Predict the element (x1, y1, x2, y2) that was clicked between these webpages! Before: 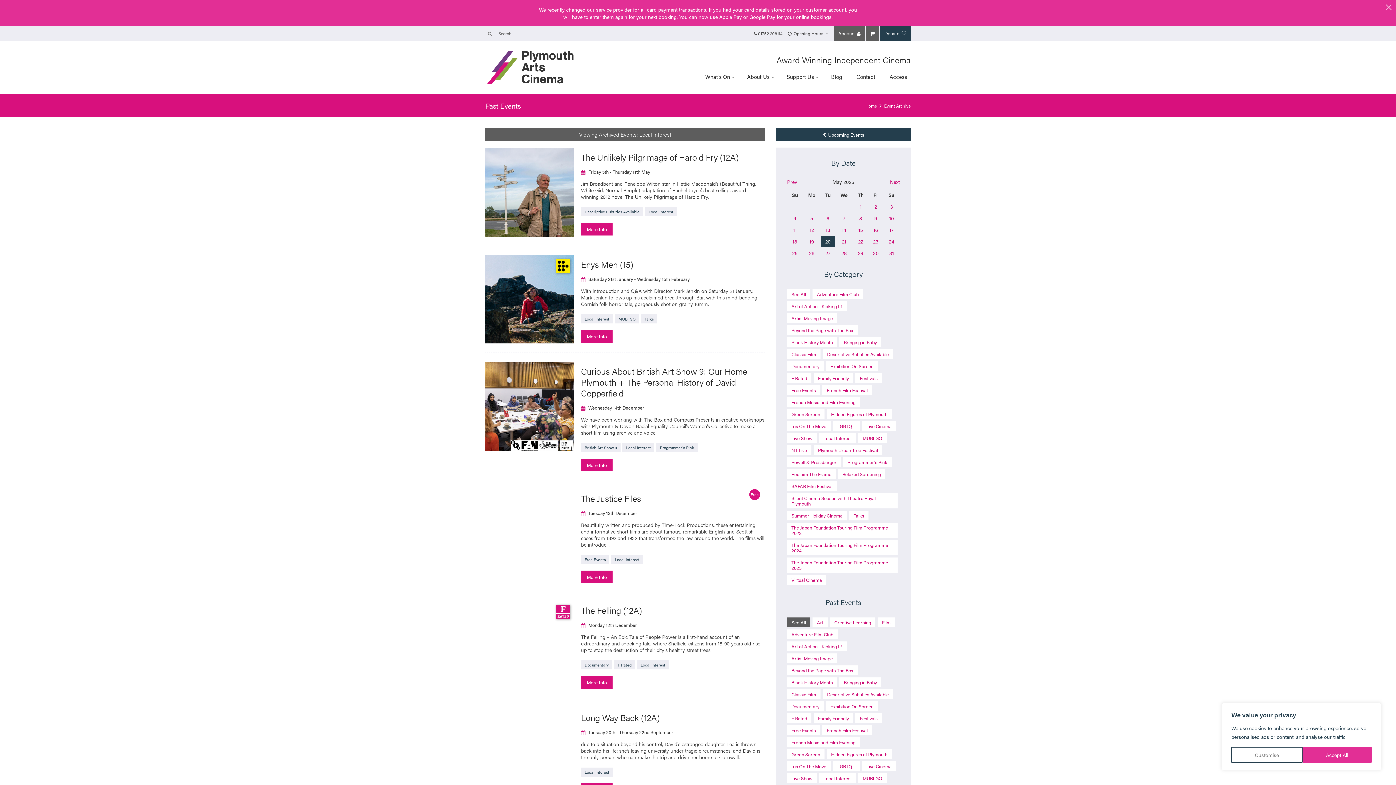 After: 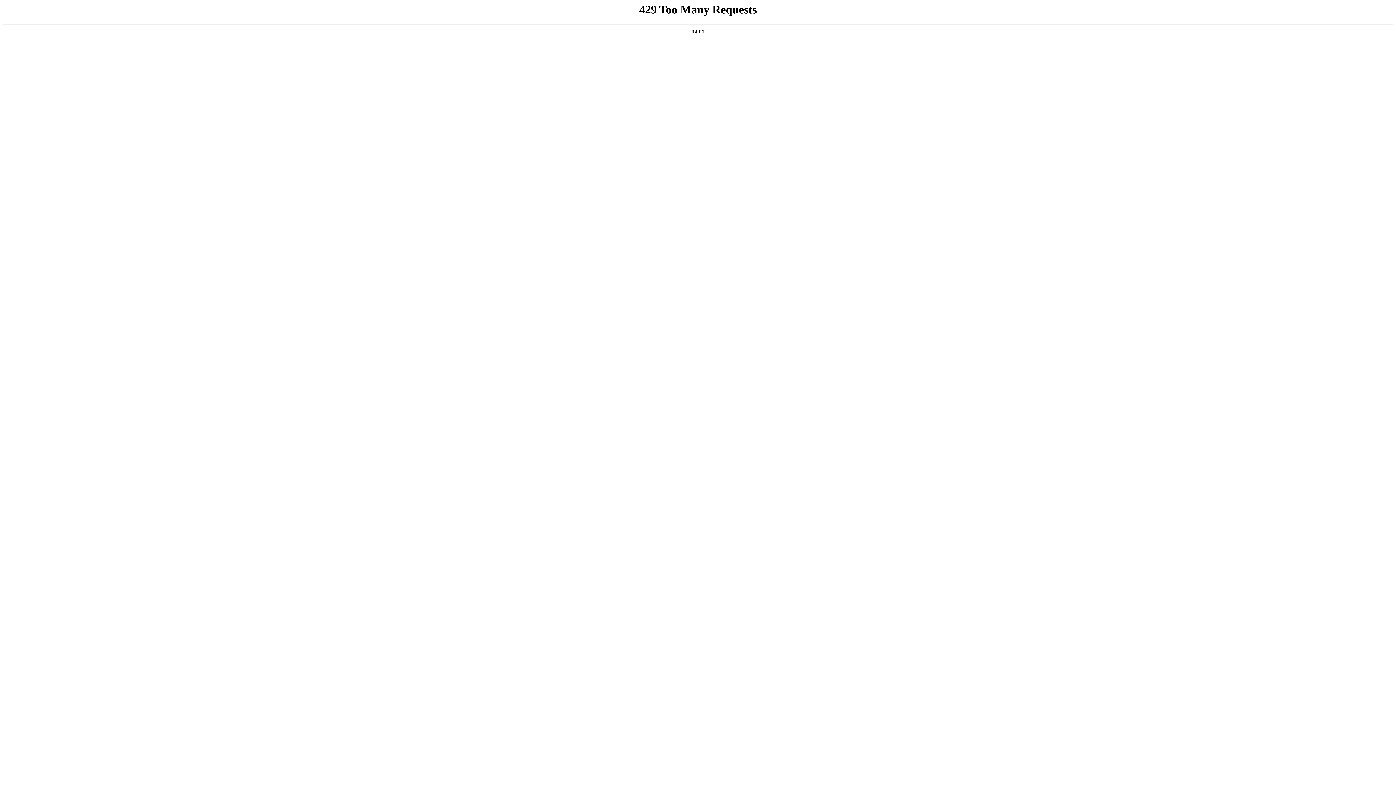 Action: label: 14 bbox: (835, 224, 853, 235)